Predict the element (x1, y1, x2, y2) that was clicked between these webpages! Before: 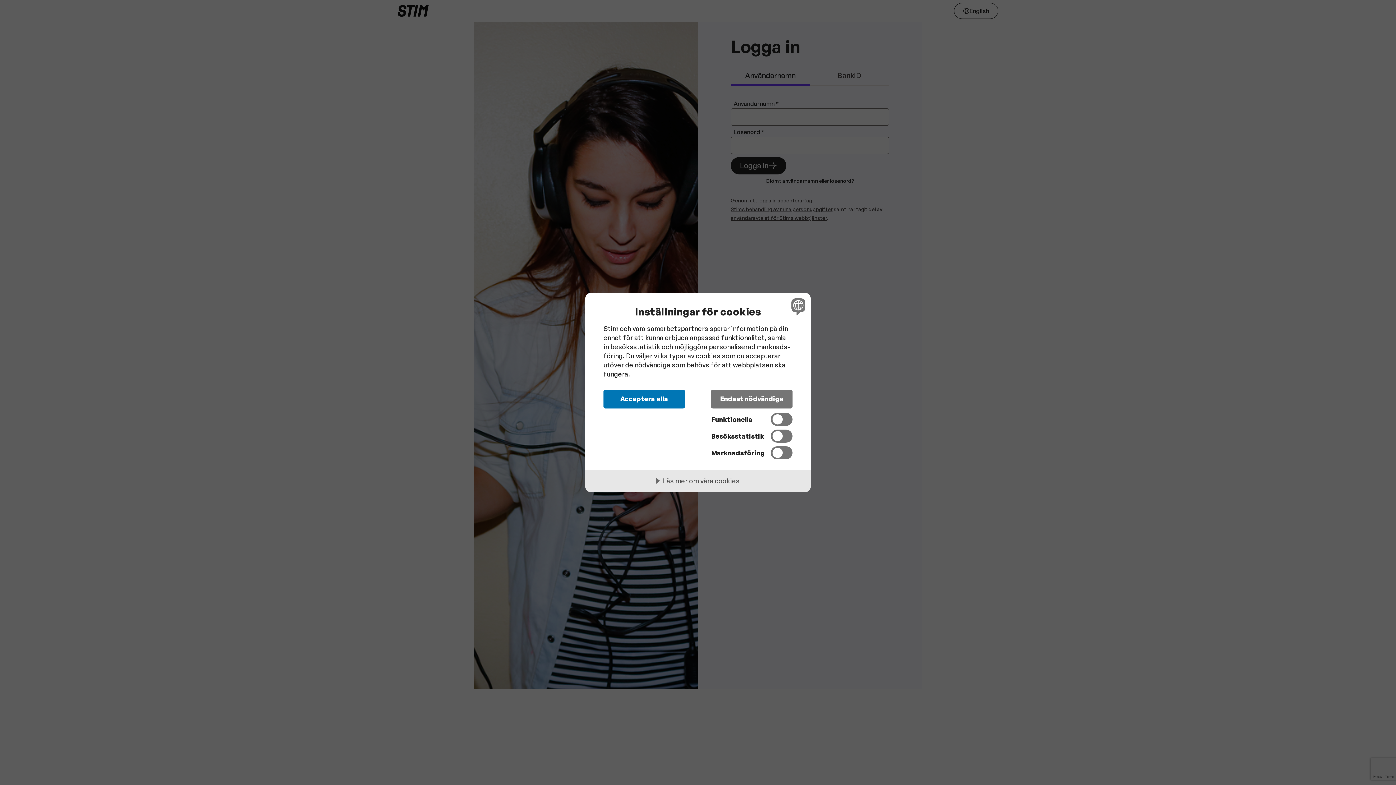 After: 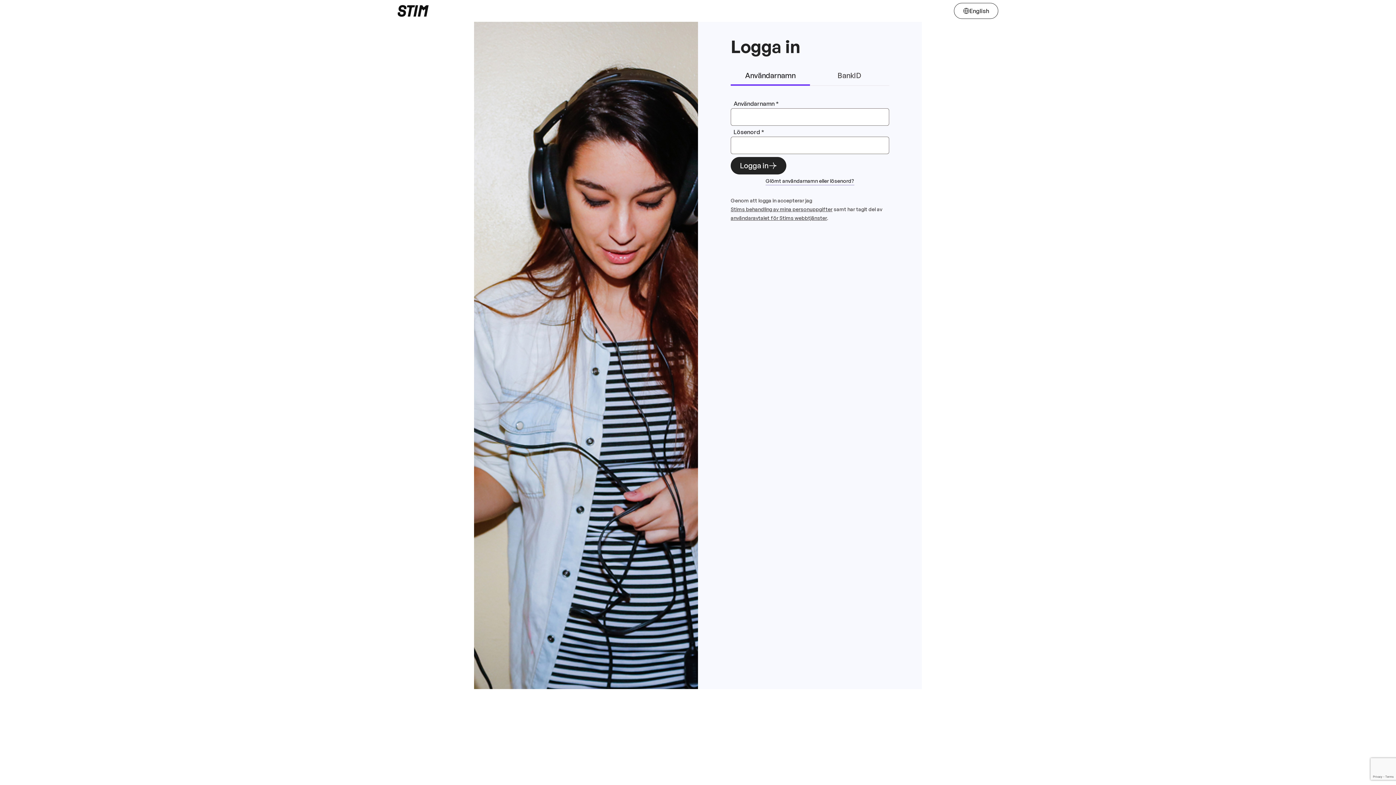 Action: bbox: (603, 389, 685, 408) label: Acceptera alla